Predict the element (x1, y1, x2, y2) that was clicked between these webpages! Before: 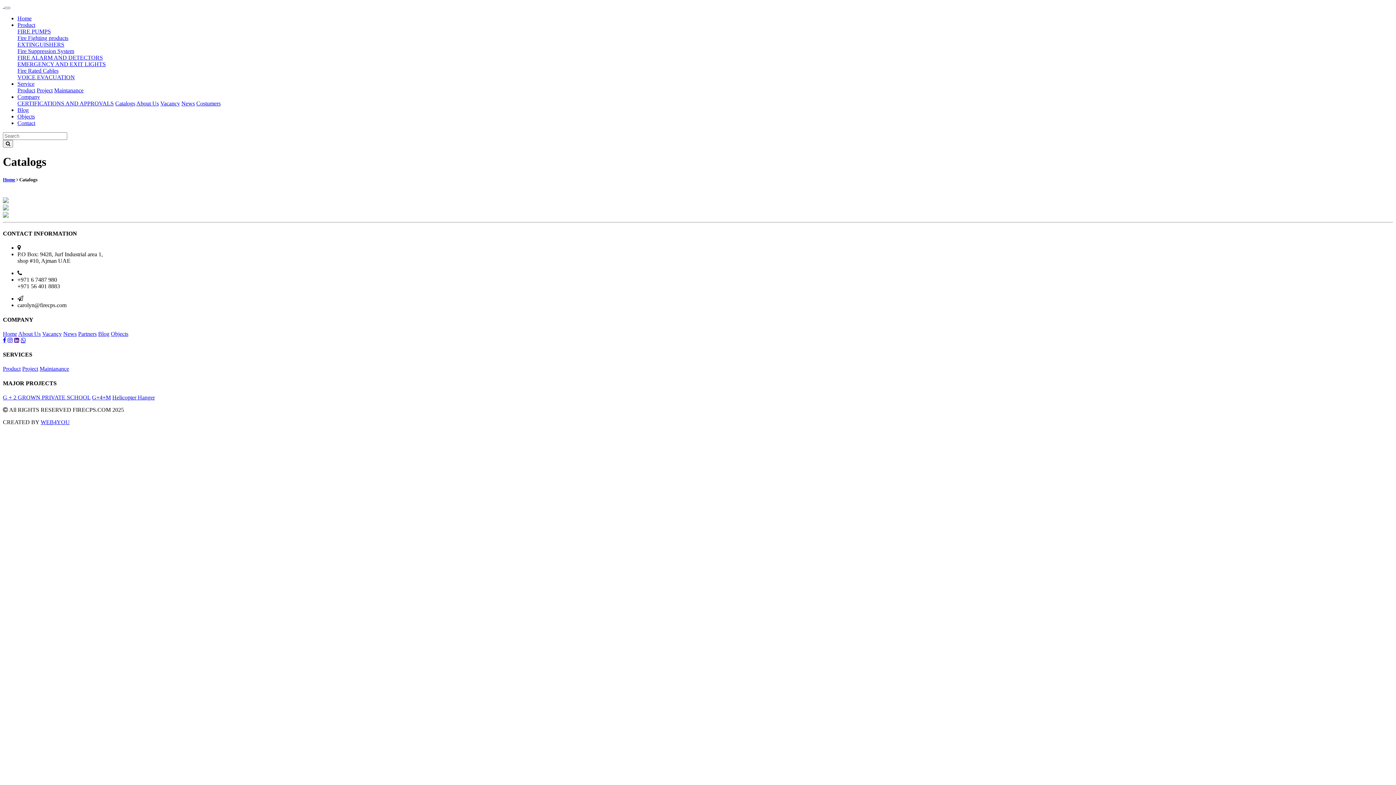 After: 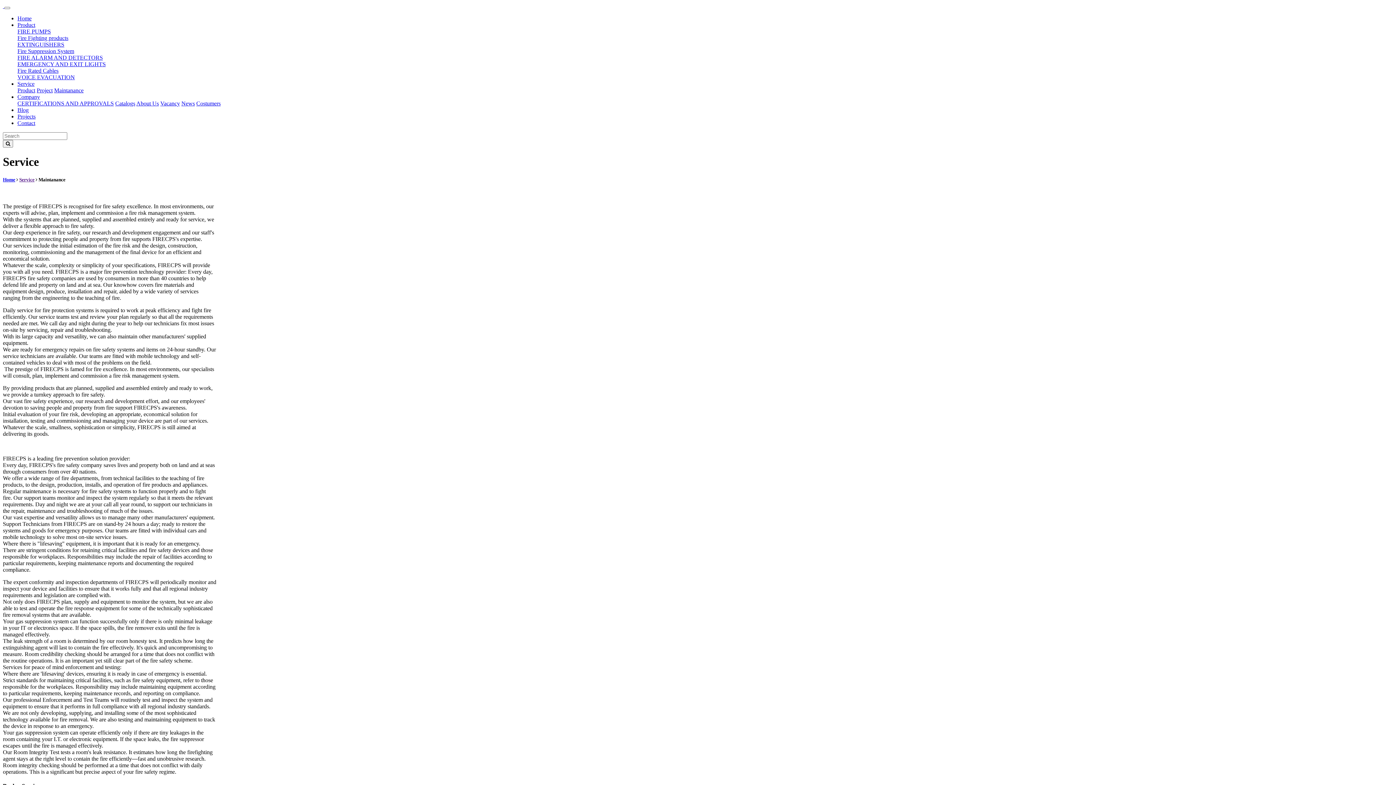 Action: label: Maintanance bbox: (54, 87, 83, 93)